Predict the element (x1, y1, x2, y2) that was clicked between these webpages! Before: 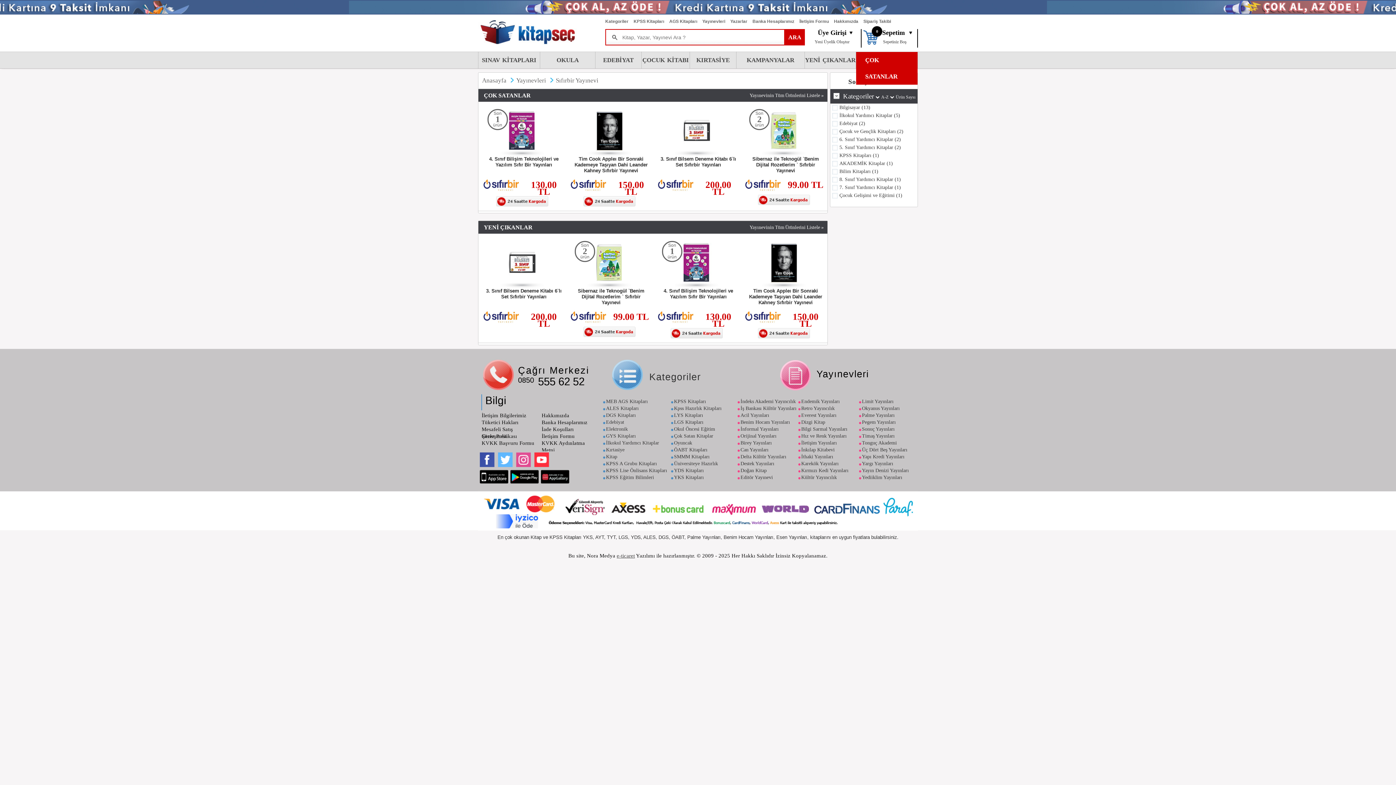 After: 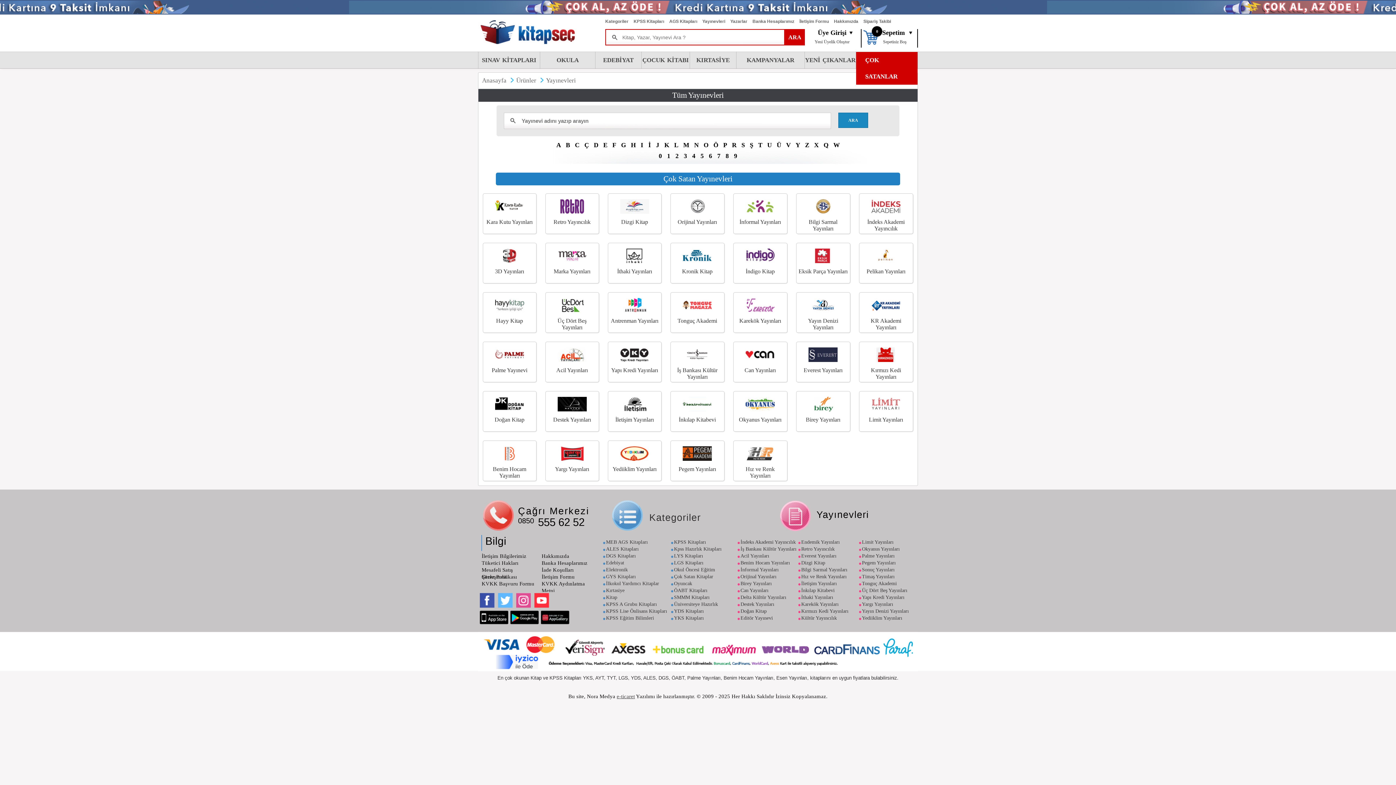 Action: label: Yayınevleri bbox: (702, 14, 730, 29)